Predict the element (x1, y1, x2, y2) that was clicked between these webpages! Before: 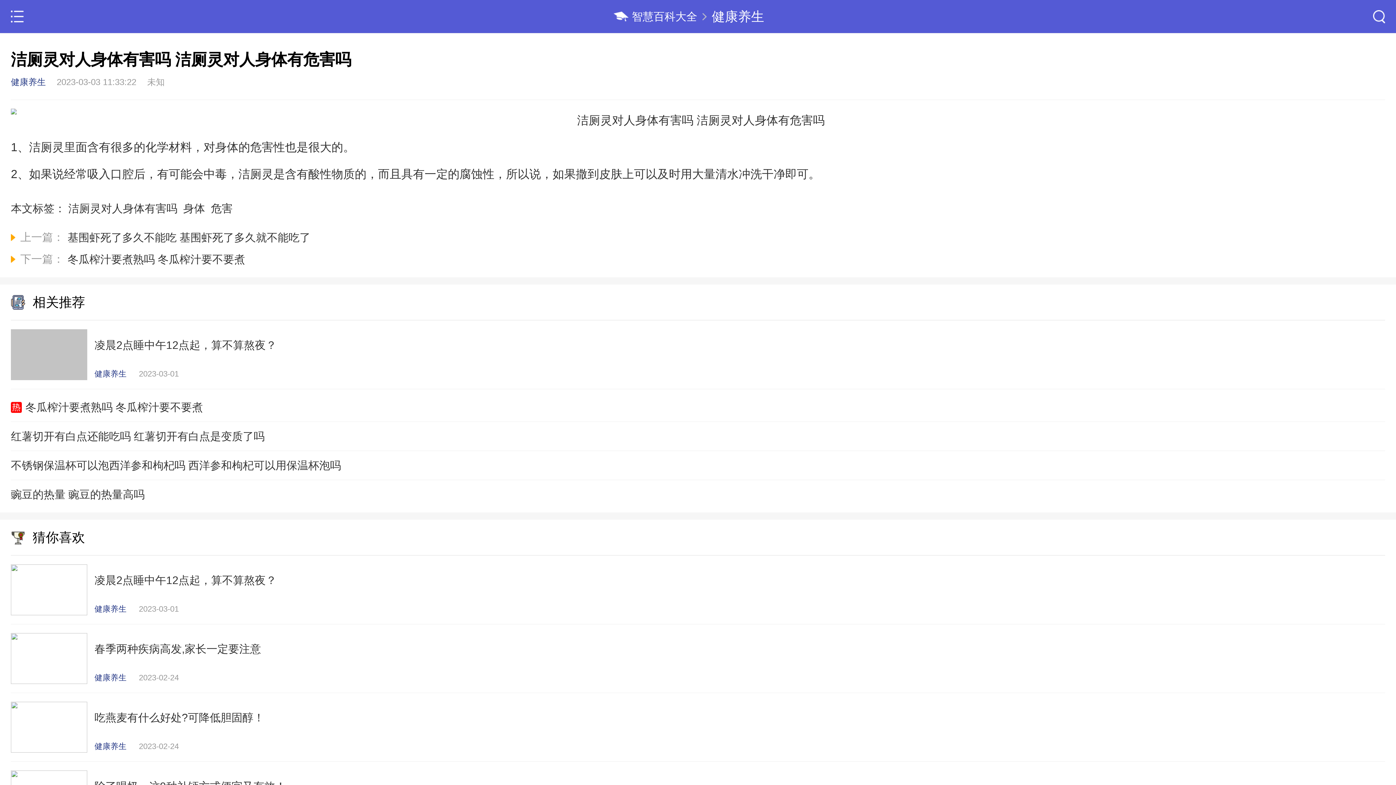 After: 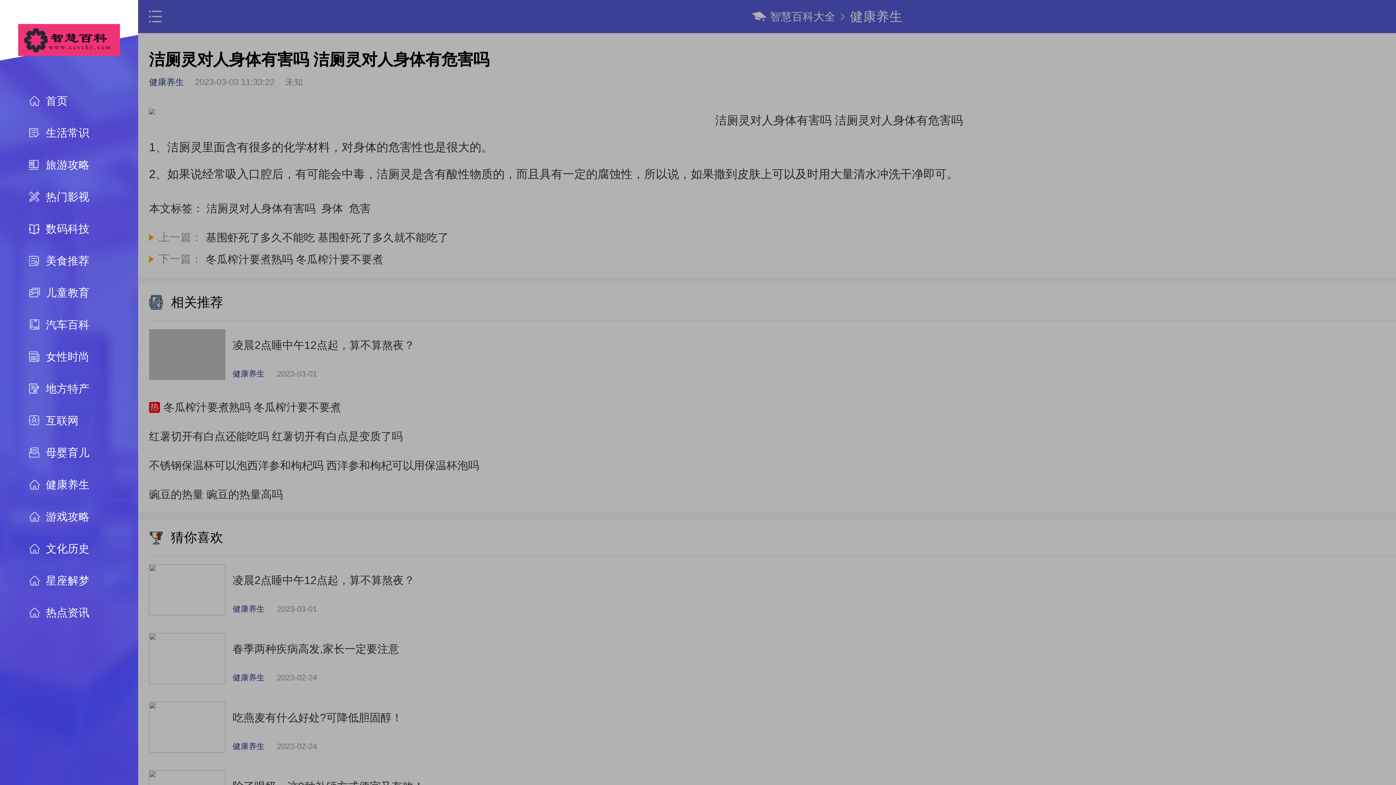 Action: bbox: (10, 0, 23, 33)